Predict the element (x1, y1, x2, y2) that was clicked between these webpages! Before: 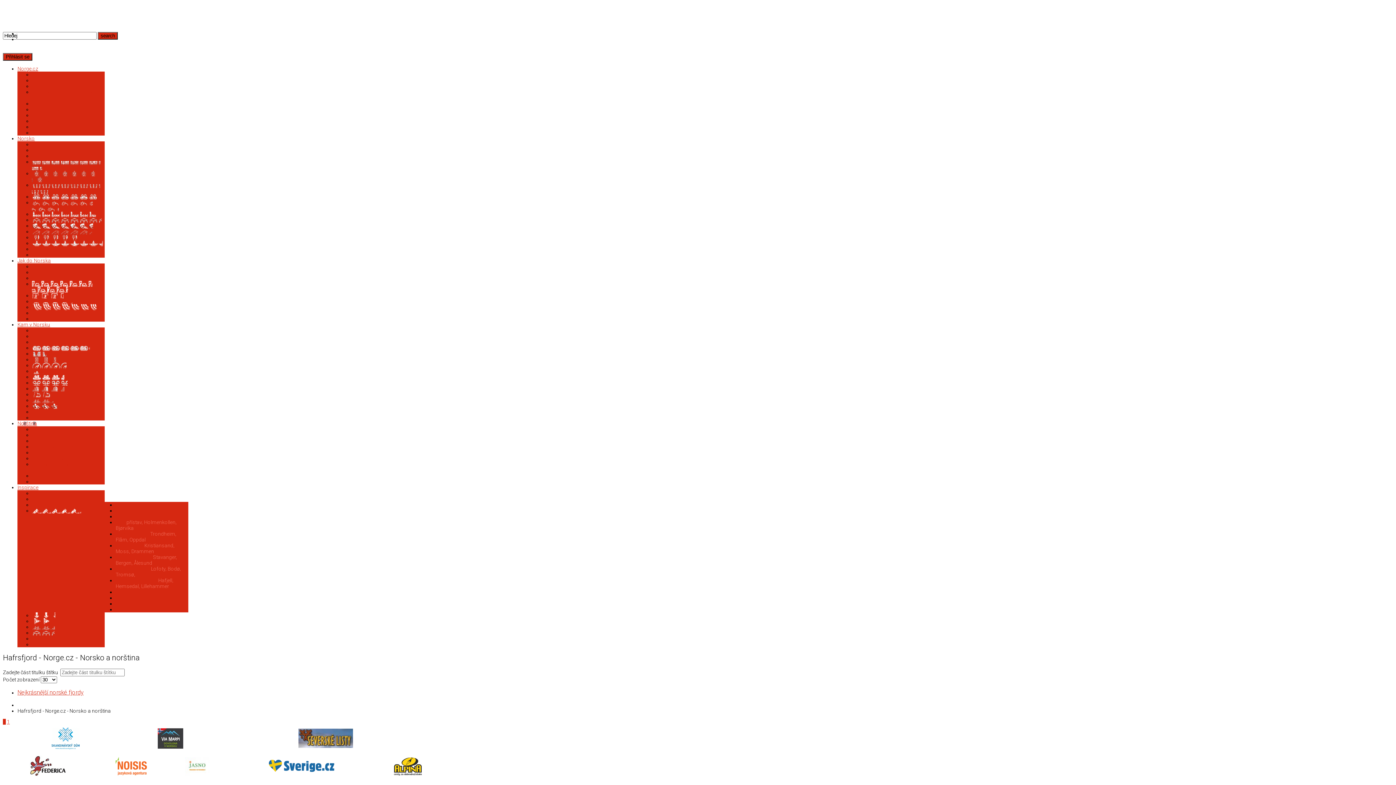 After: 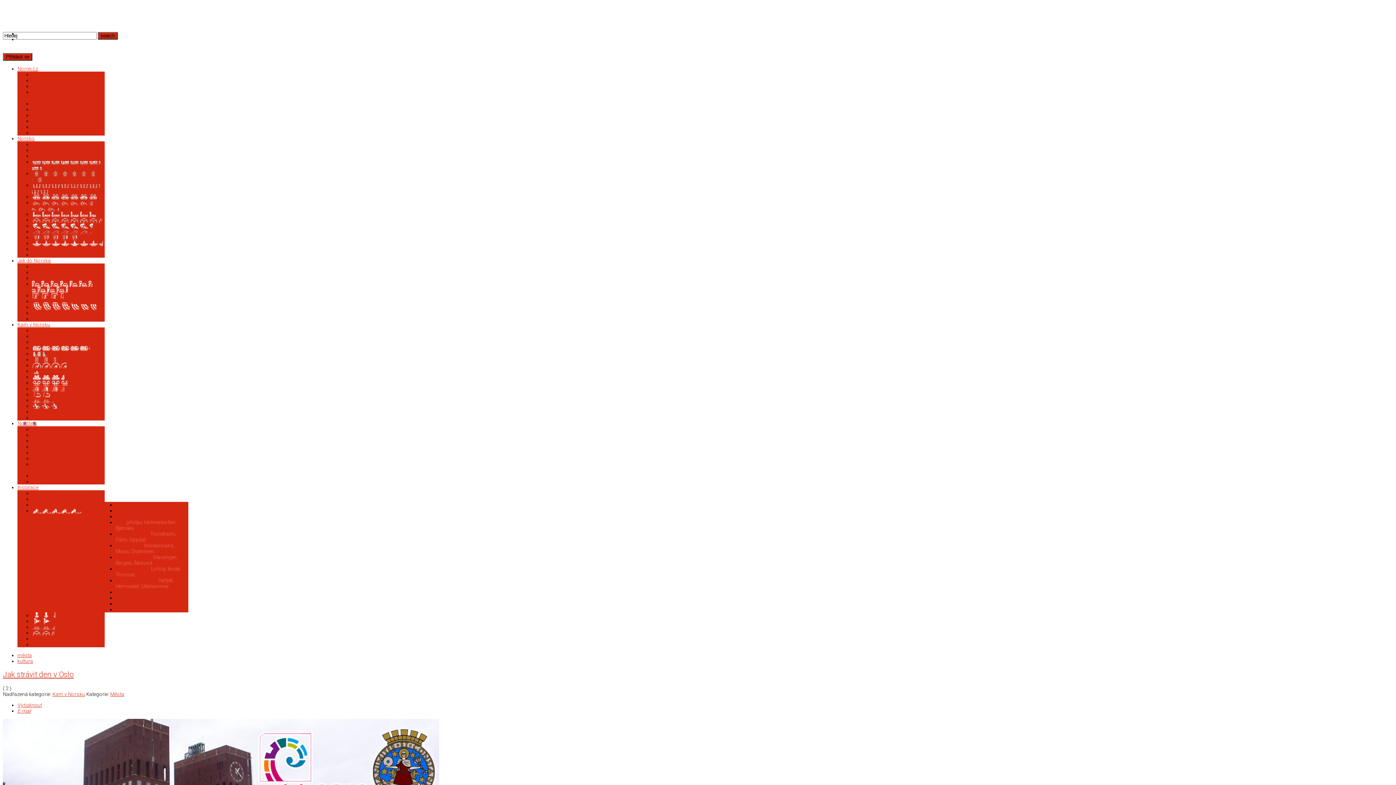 Action: label: Města Norska bbox: (32, 385, 64, 391)